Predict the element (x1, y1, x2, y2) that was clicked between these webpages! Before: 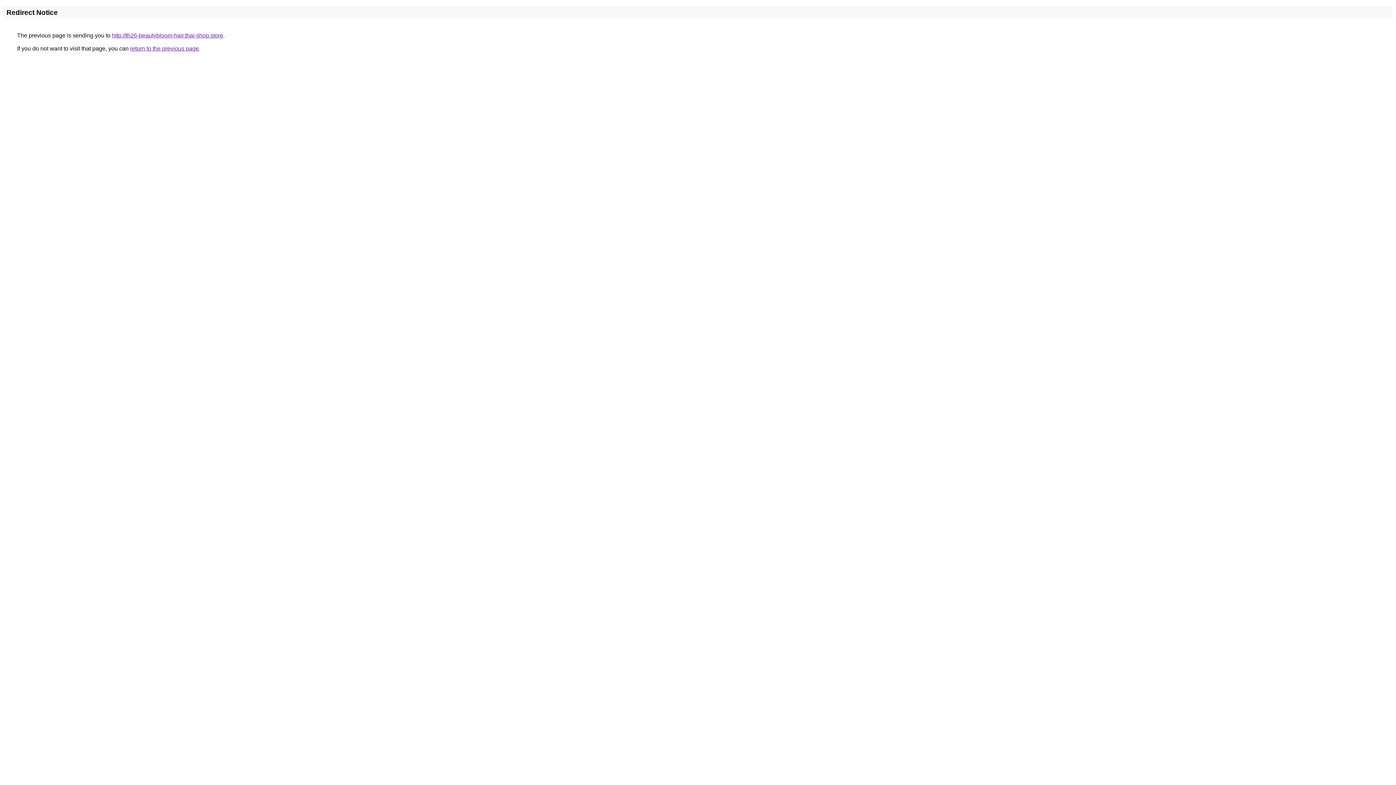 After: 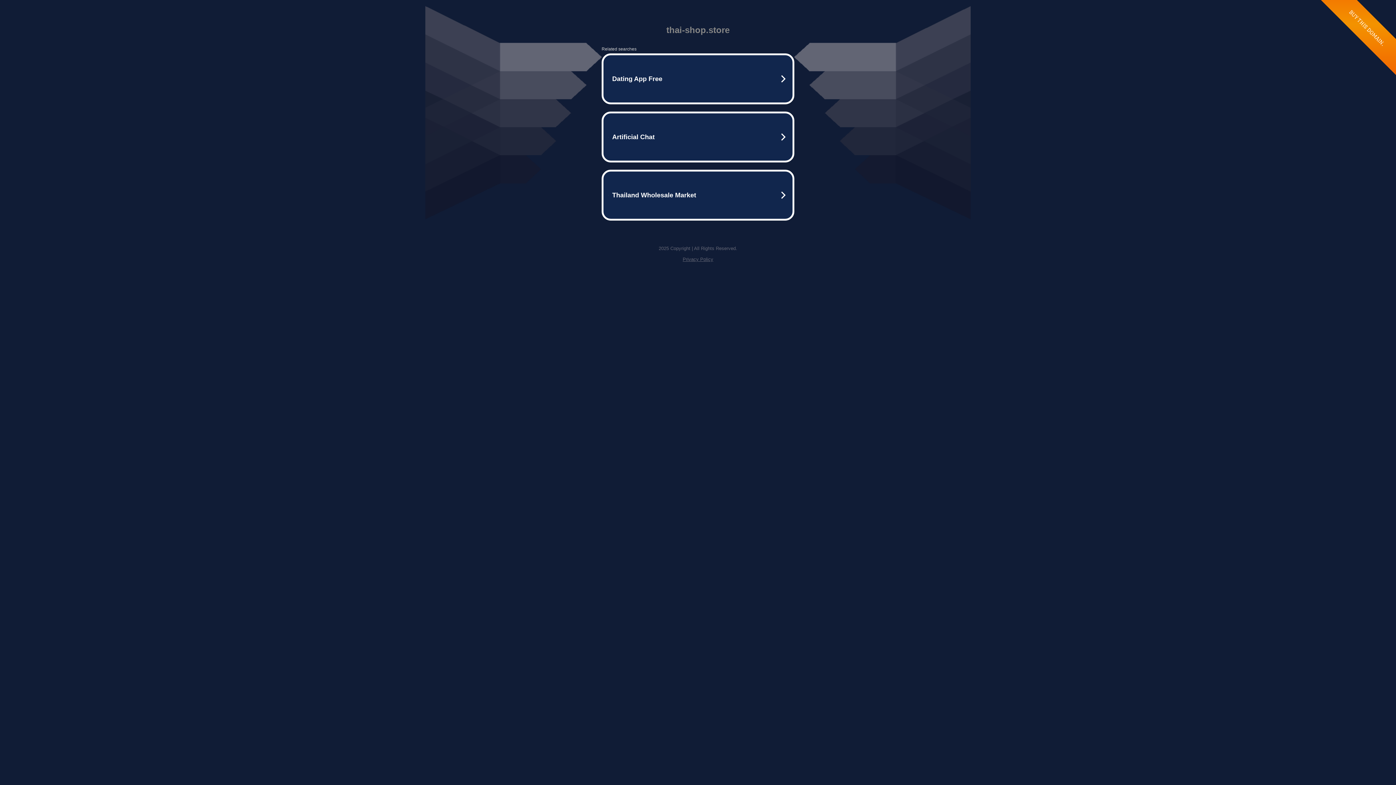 Action: label: http://th26-beautybloom-hair.thai-shop.store bbox: (112, 32, 223, 38)